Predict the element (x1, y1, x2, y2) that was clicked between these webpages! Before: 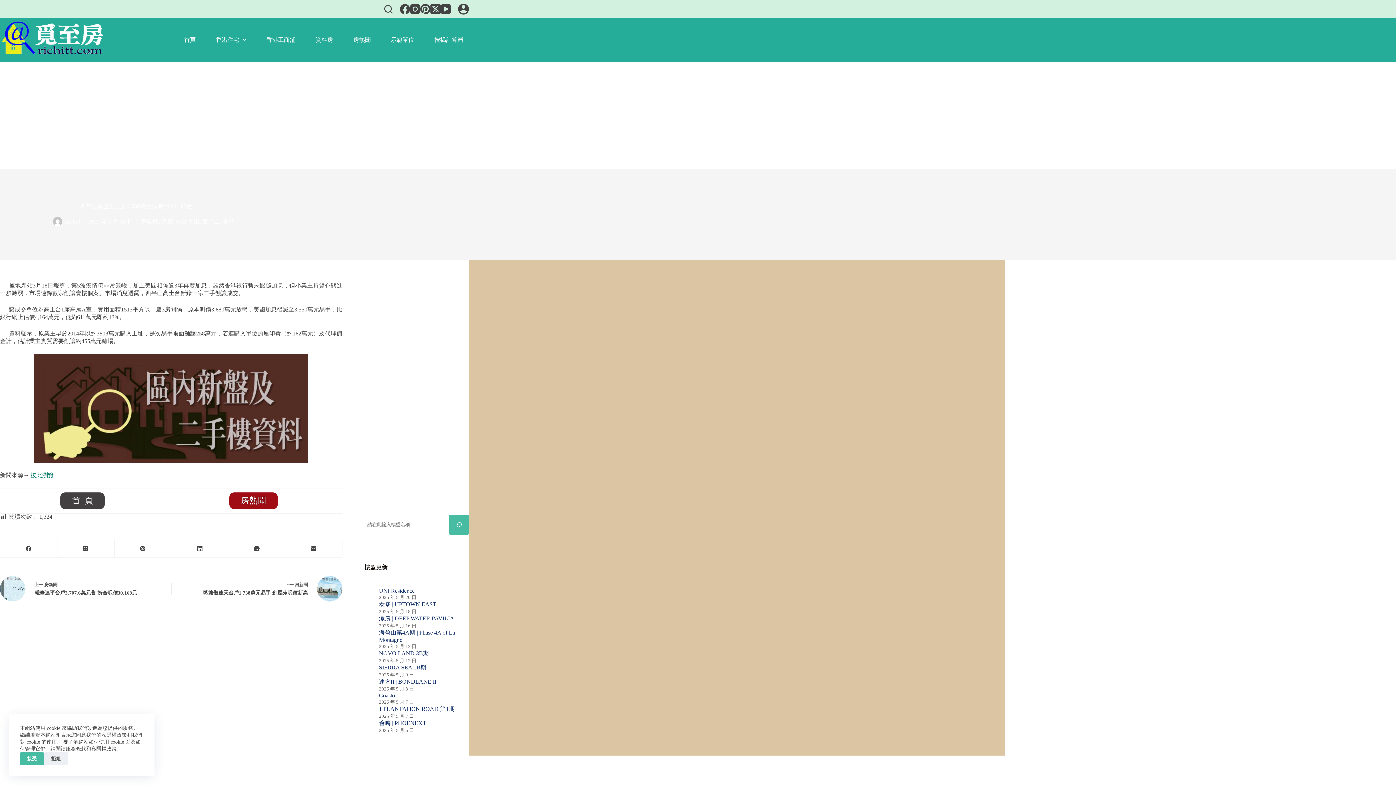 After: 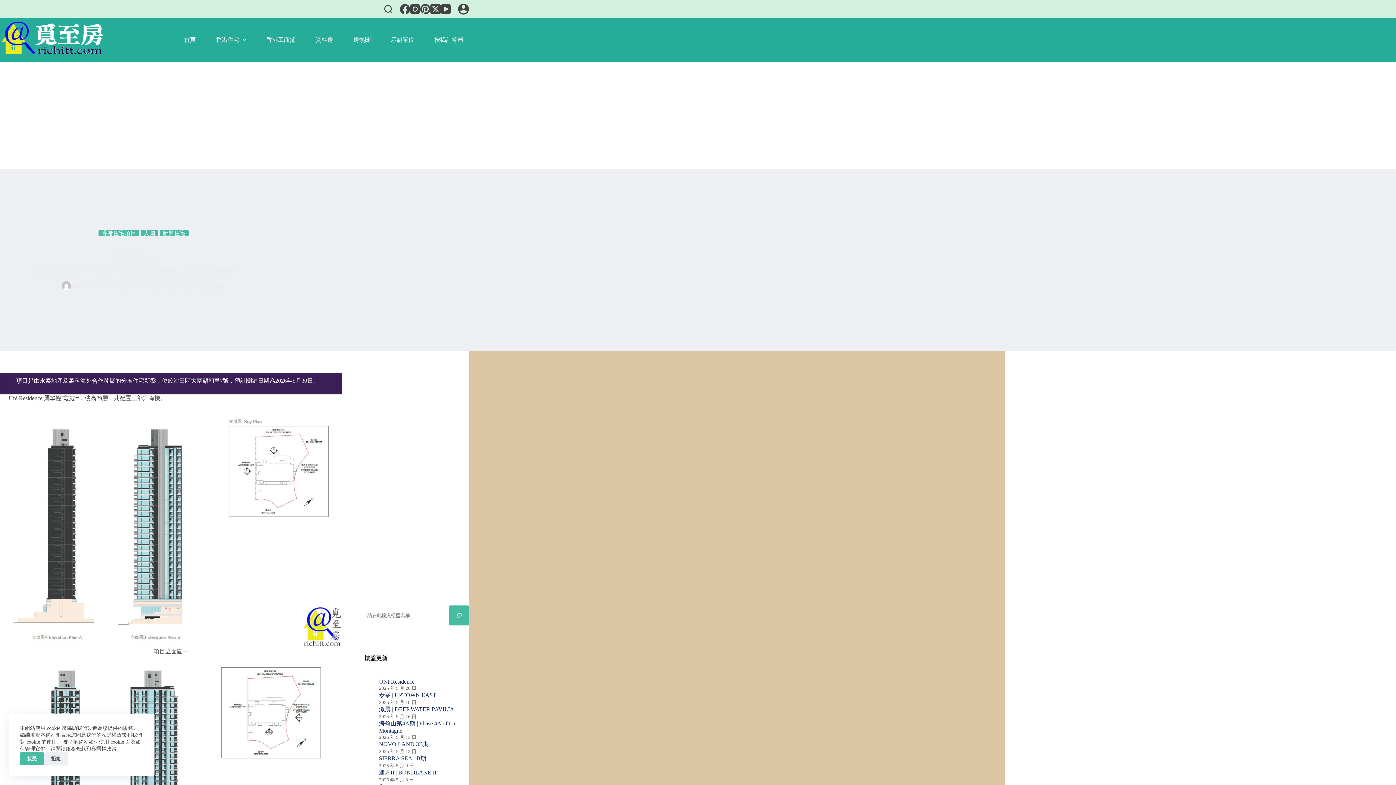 Action: bbox: (379, 587, 414, 594) label: UNI Residence